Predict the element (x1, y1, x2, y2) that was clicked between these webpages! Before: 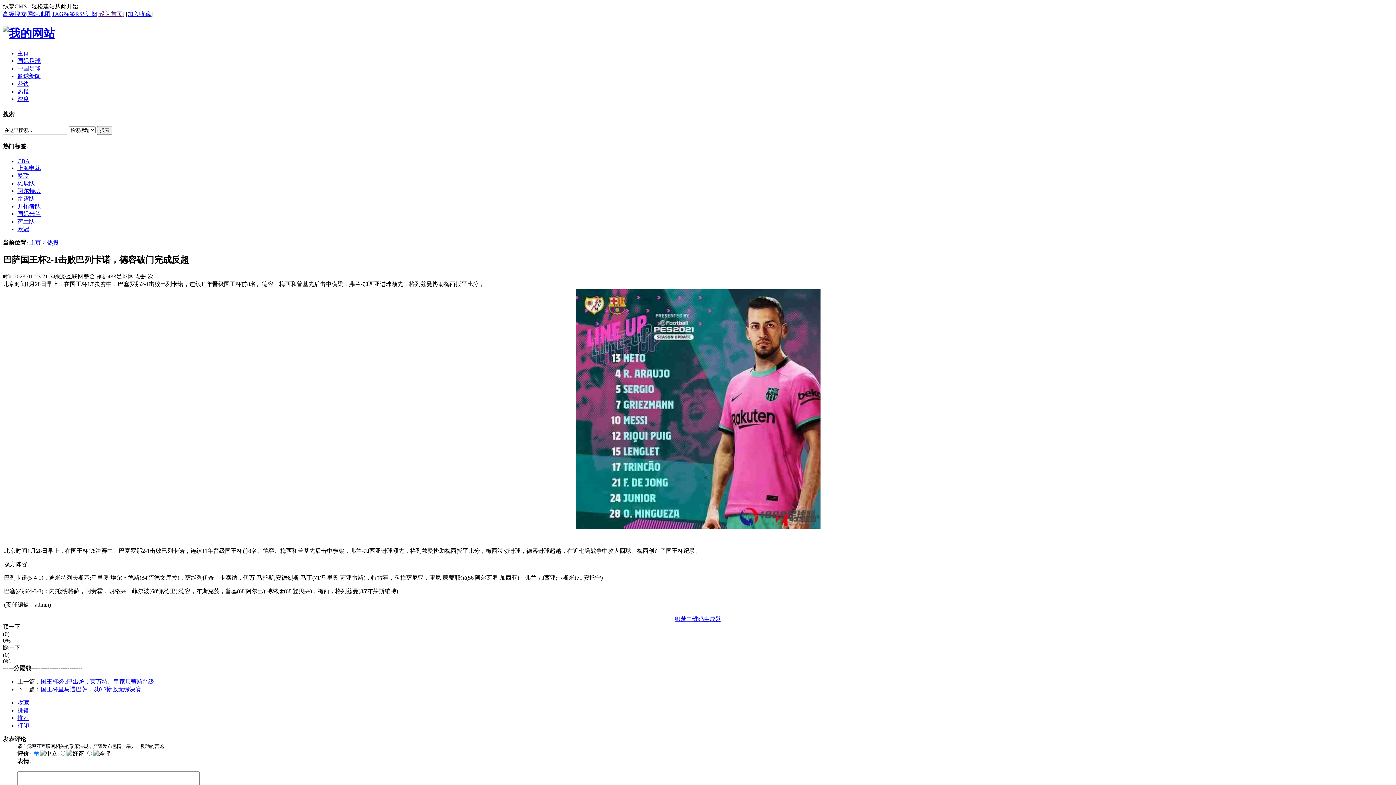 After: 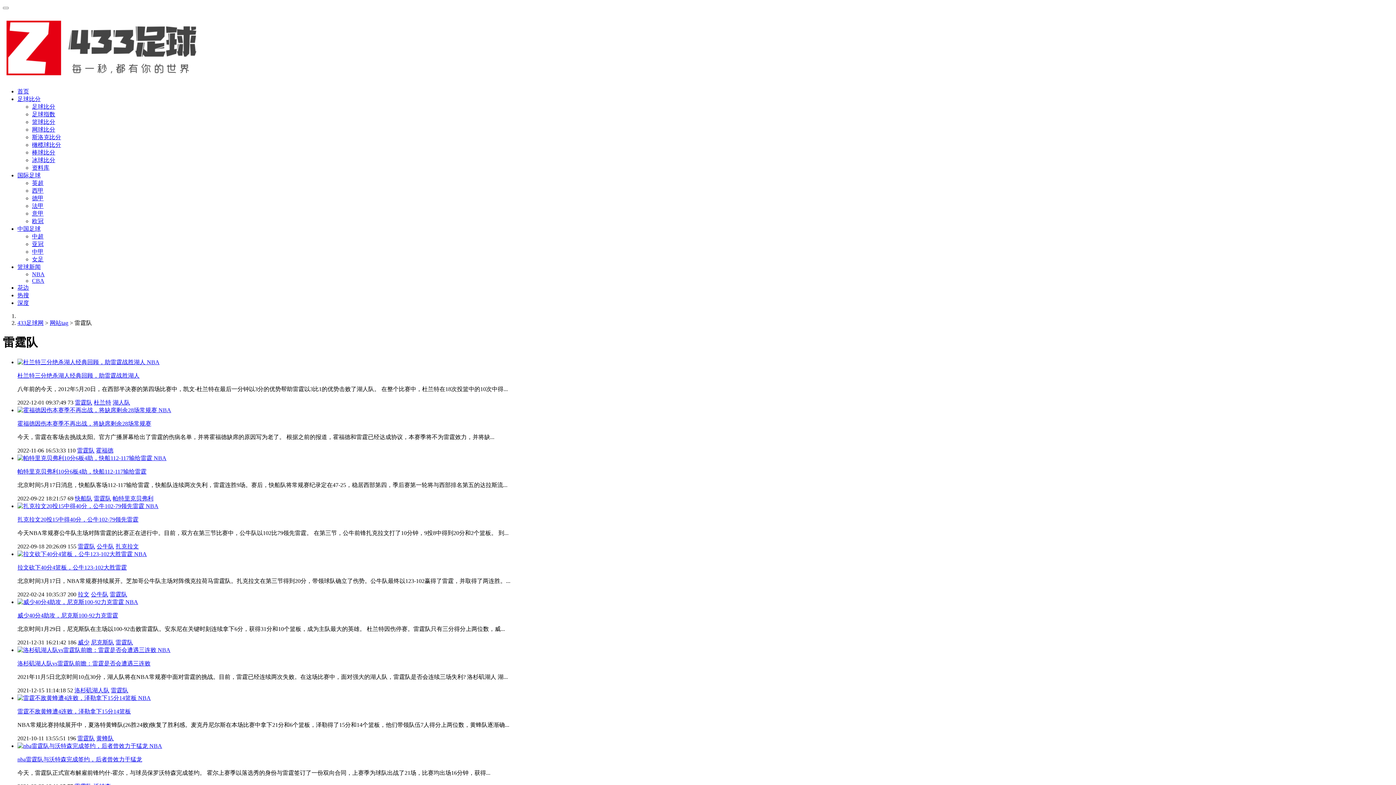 Action: bbox: (17, 195, 34, 201) label: 雷霆队